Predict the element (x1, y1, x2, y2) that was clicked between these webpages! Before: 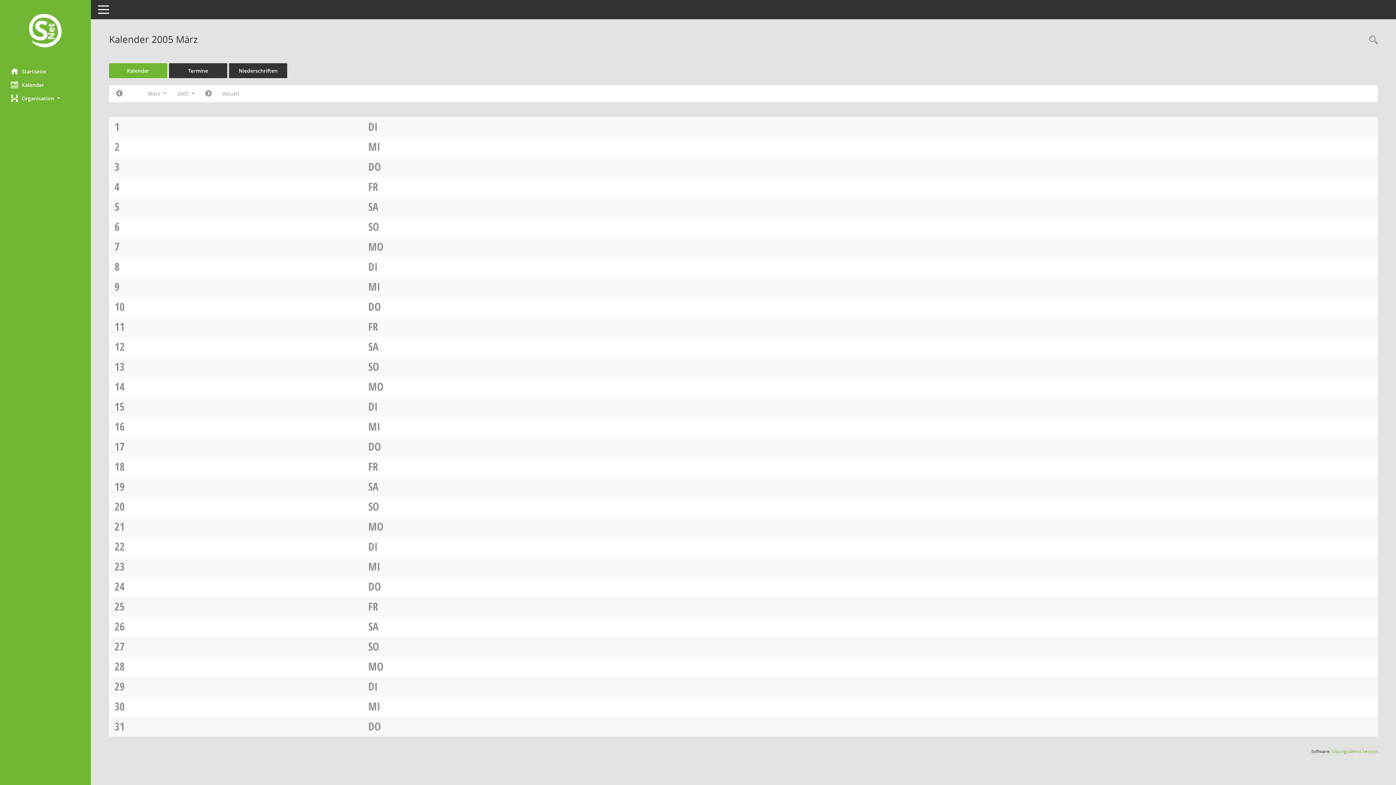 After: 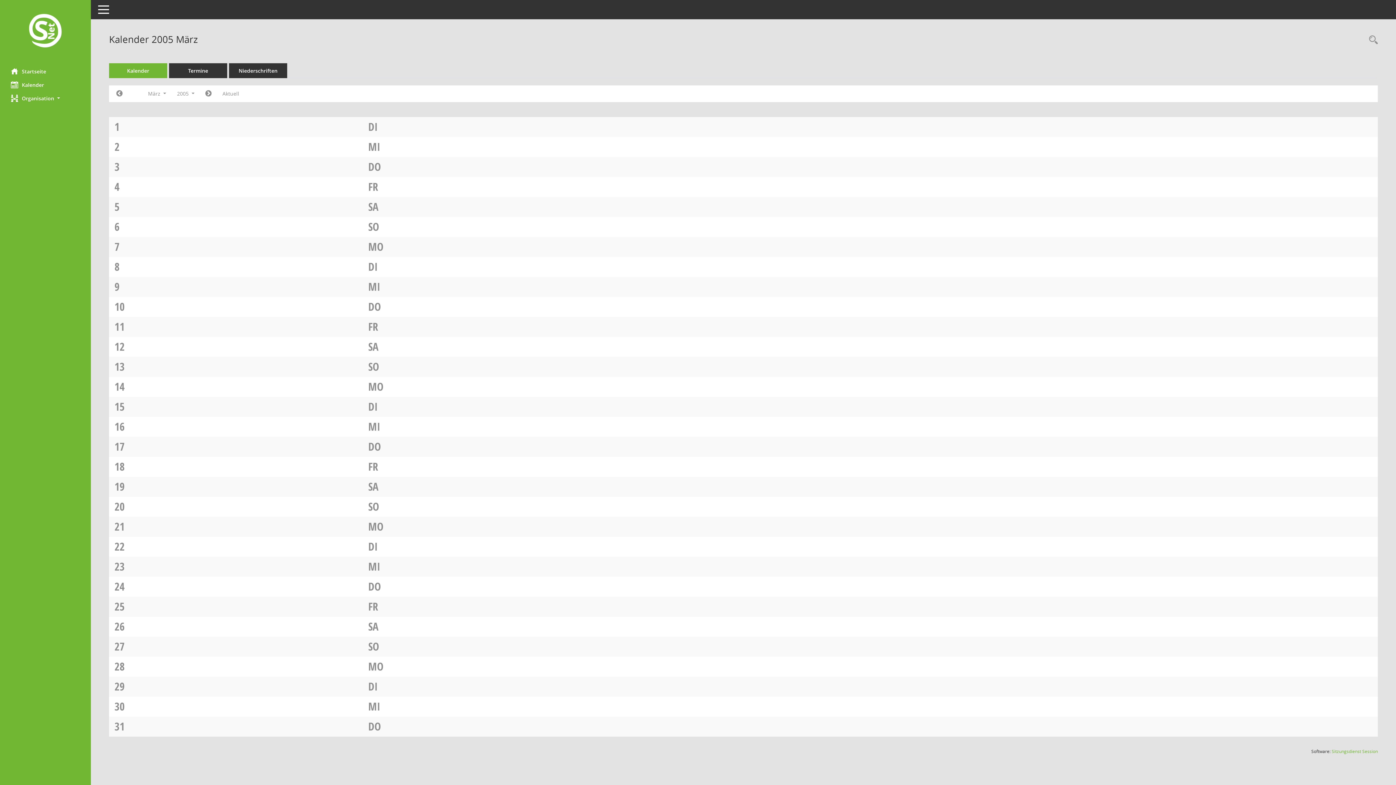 Action: bbox: (368, 319, 378, 334) label: FR